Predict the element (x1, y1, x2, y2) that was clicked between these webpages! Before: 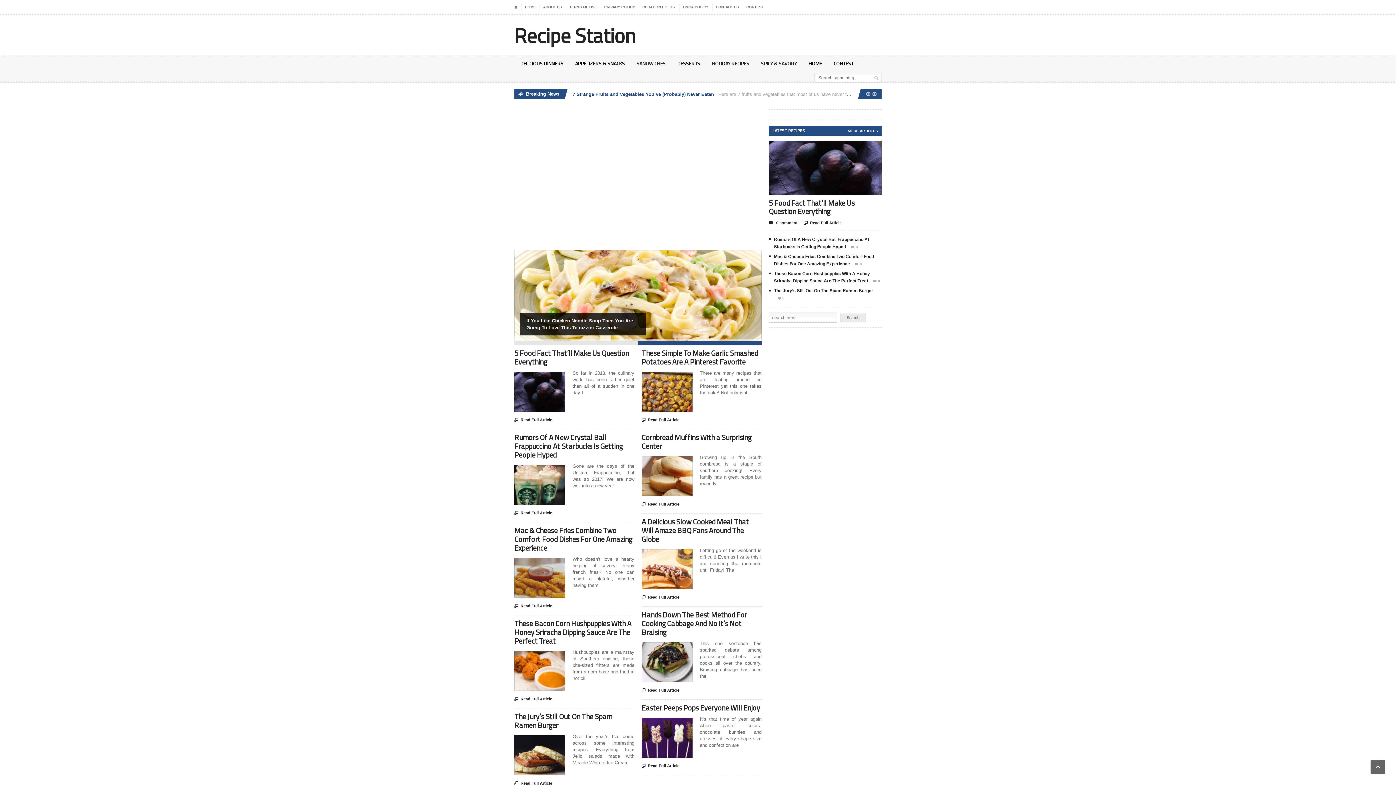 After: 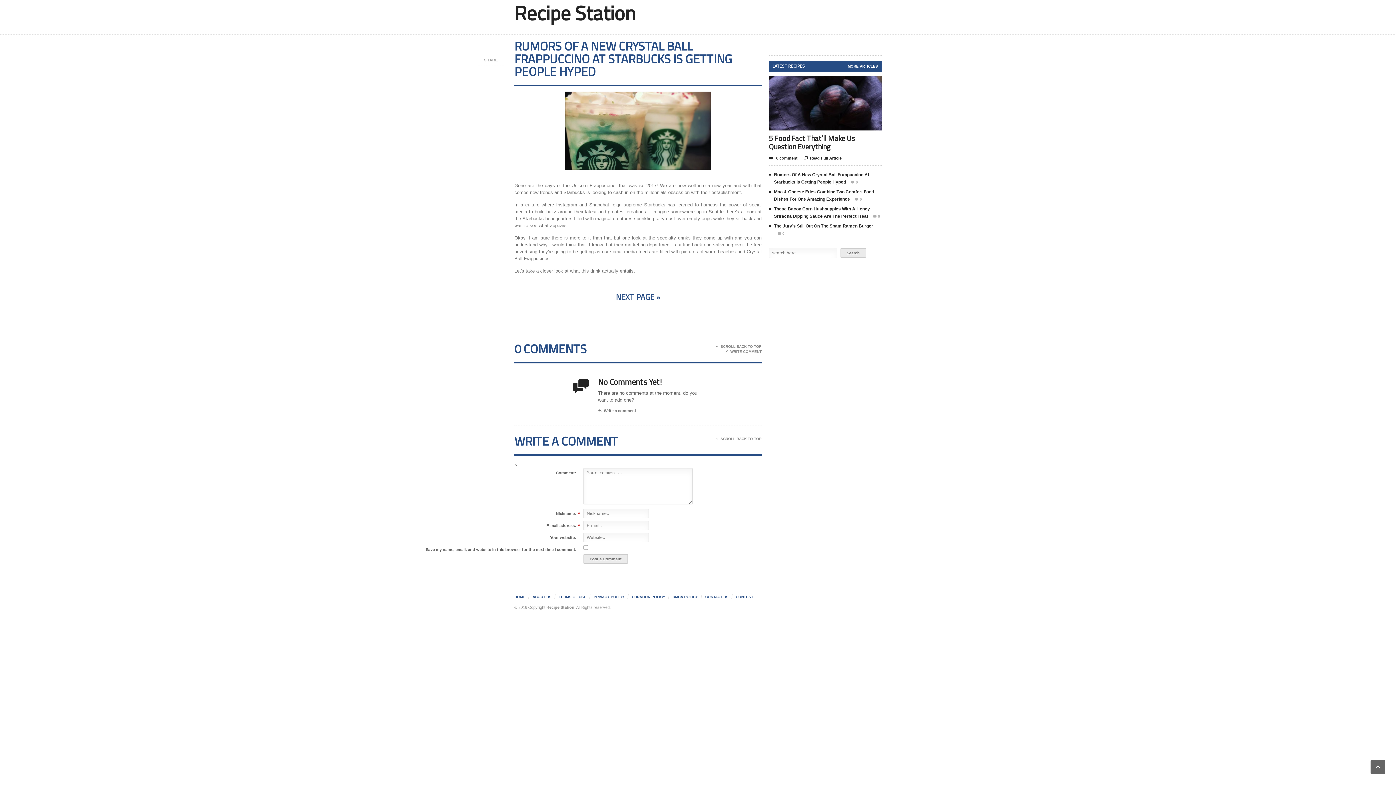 Action: bbox: (514, 509, 552, 516) label: Read Full Article